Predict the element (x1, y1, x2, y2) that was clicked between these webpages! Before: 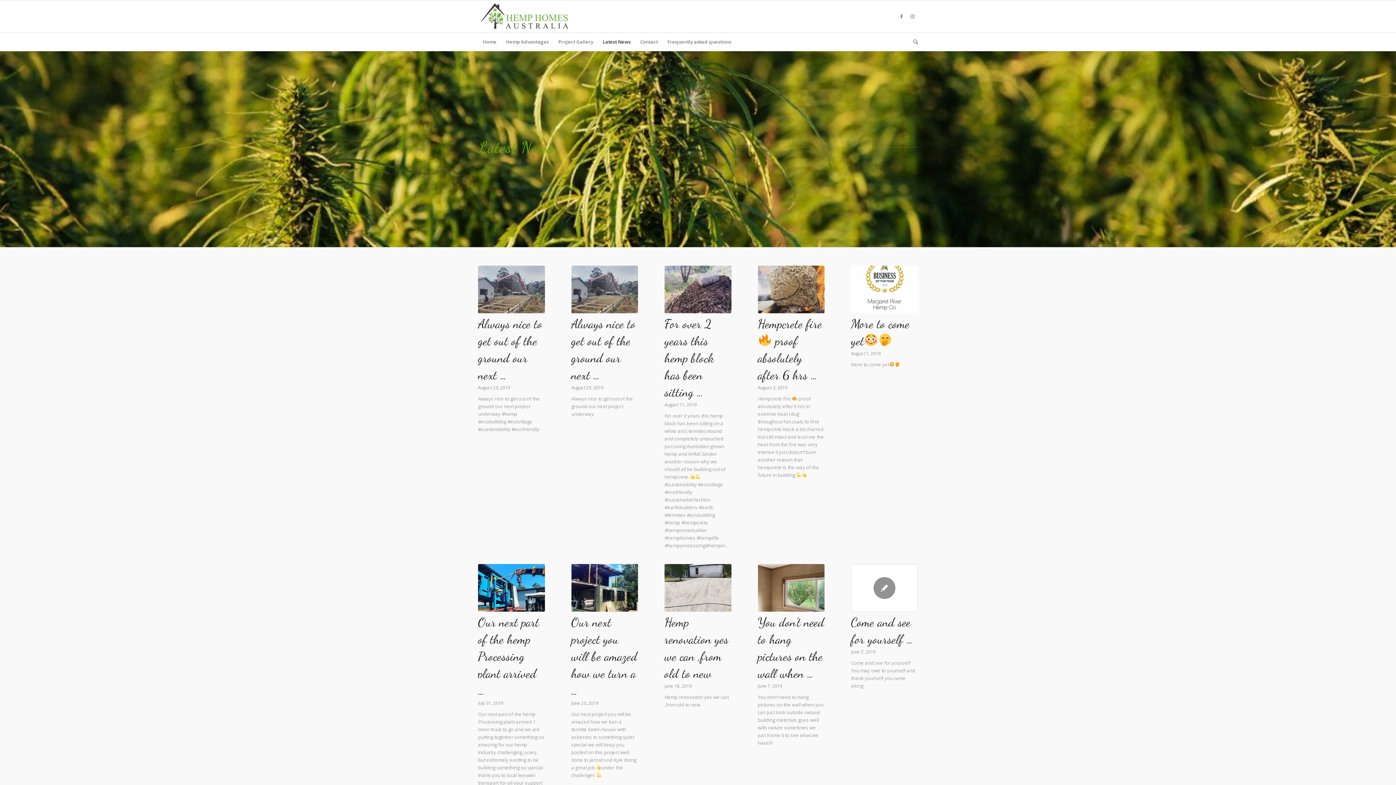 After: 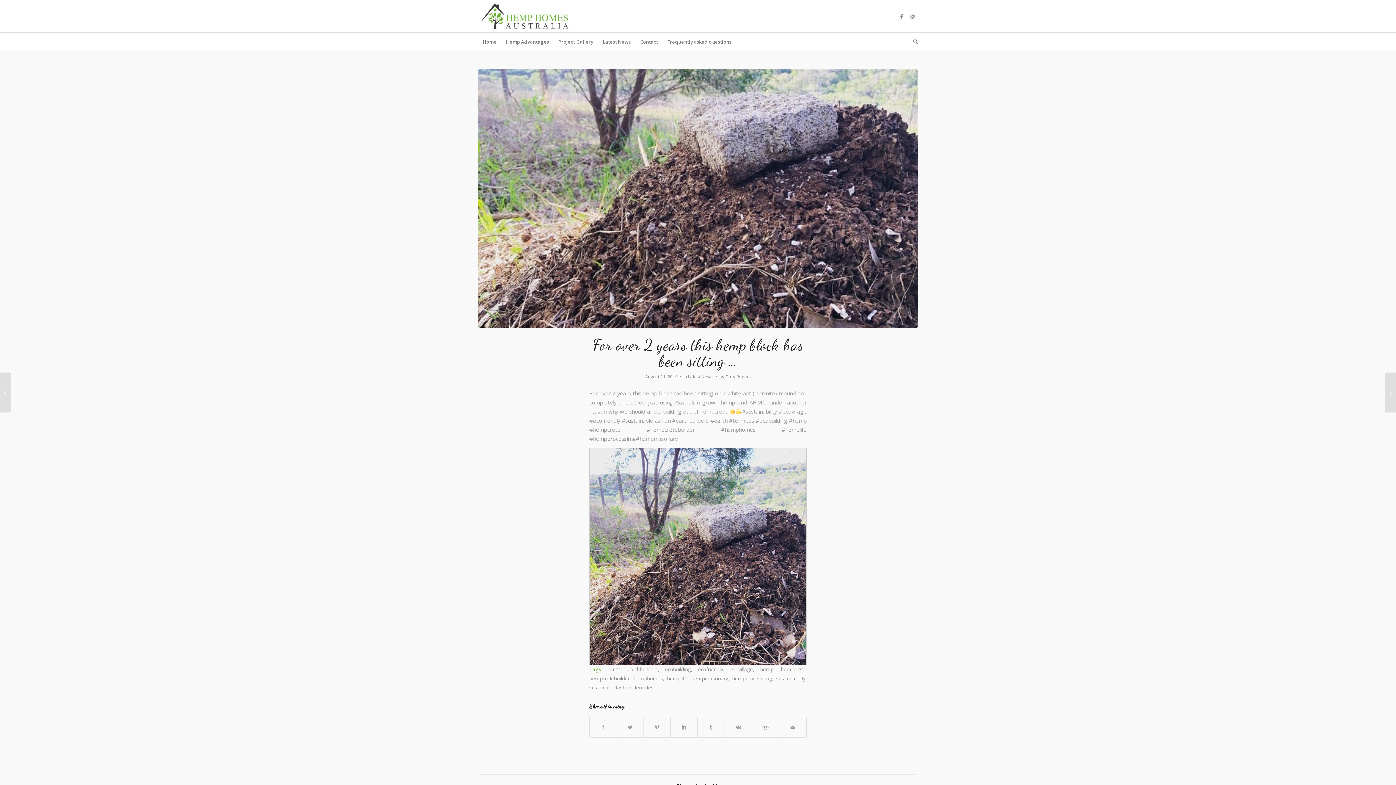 Action: label: For over 2 years this hemp block has been sitting … bbox: (664, 316, 714, 399)